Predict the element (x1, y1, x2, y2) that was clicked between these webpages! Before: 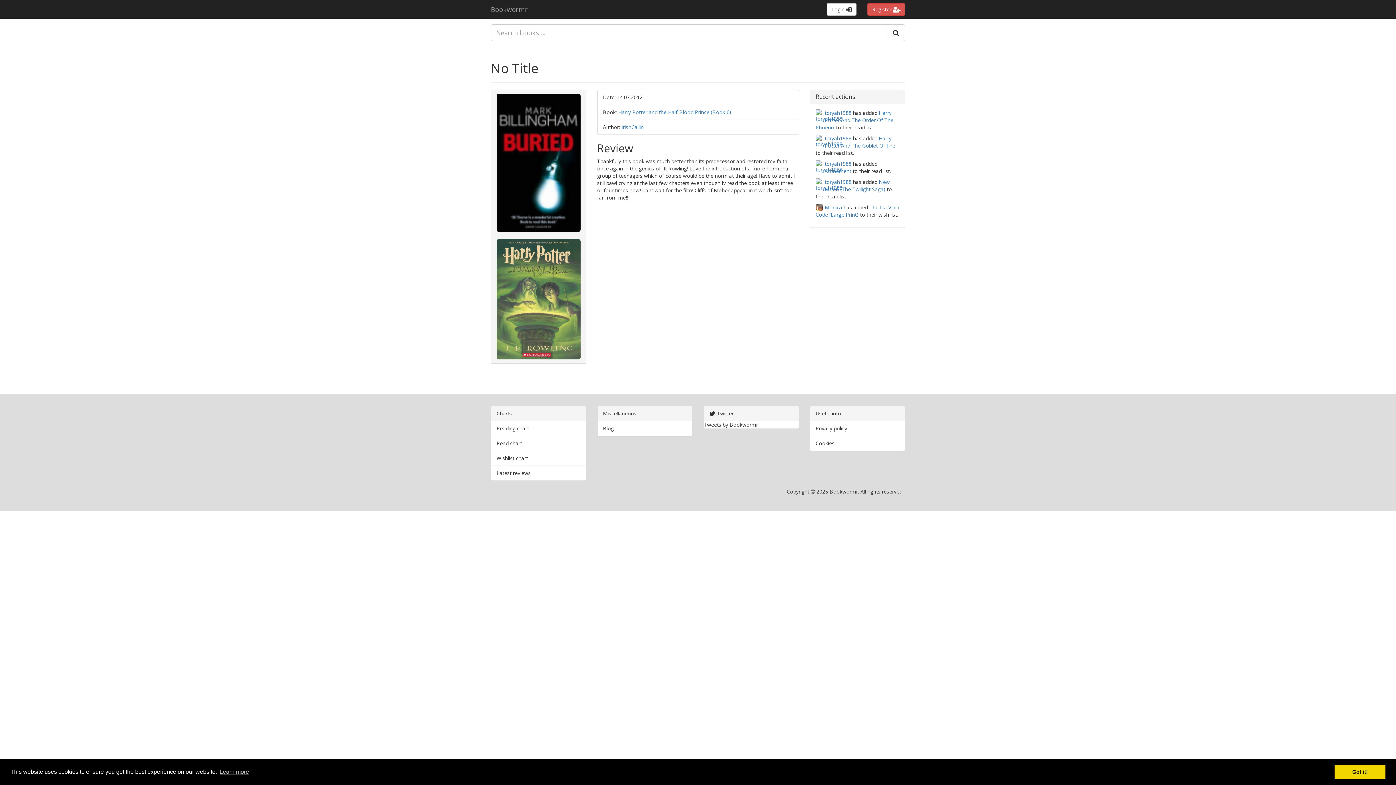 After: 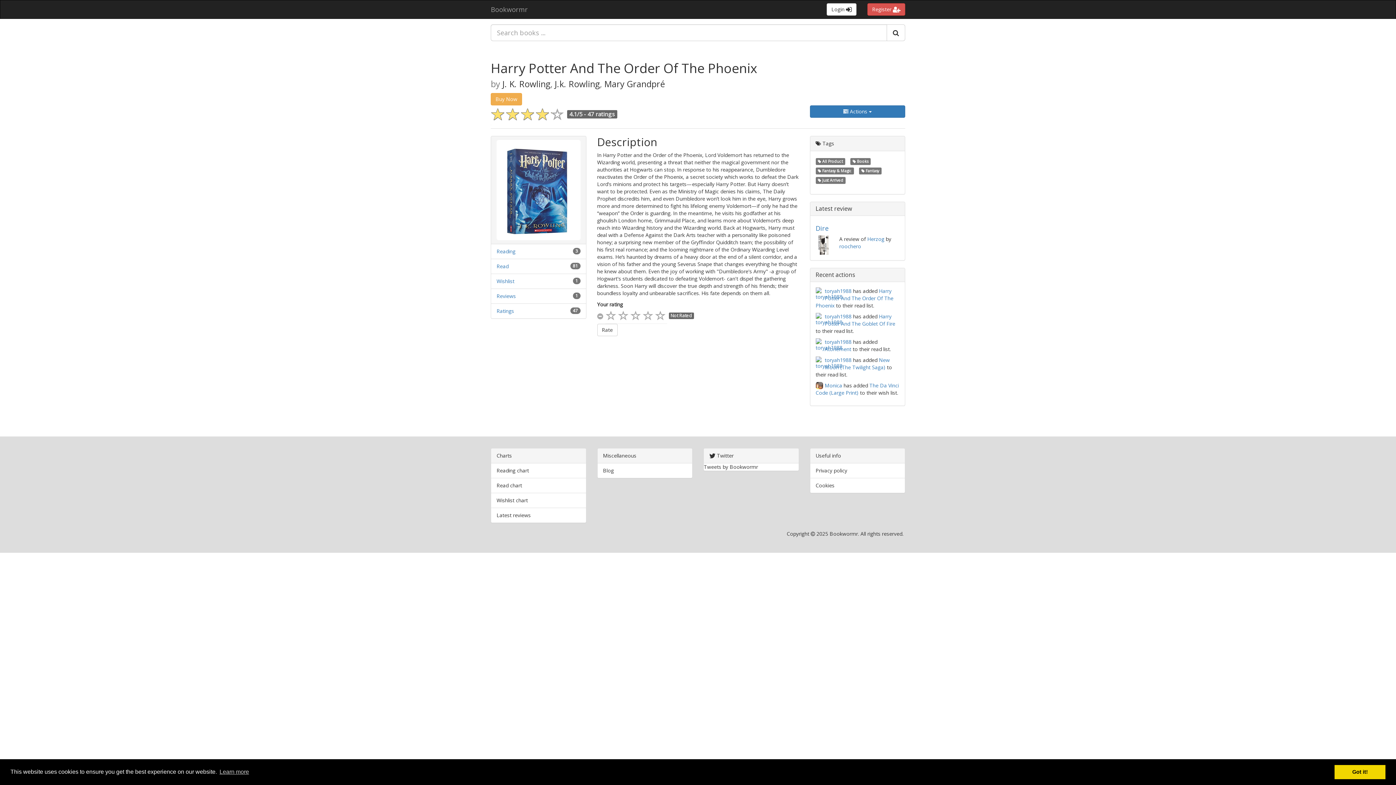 Action: label: Harry Potter And The Order Of The Phoenix bbox: (815, 109, 893, 130)